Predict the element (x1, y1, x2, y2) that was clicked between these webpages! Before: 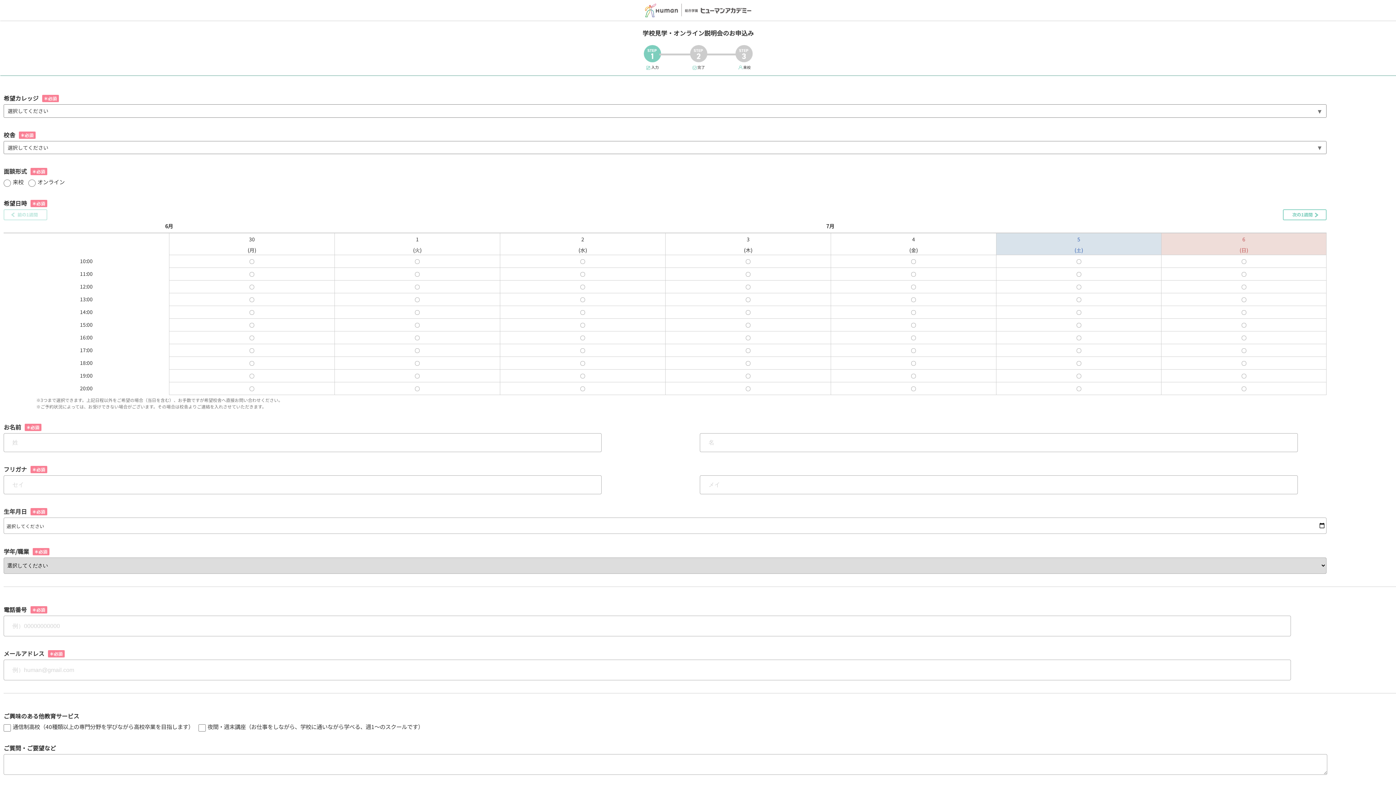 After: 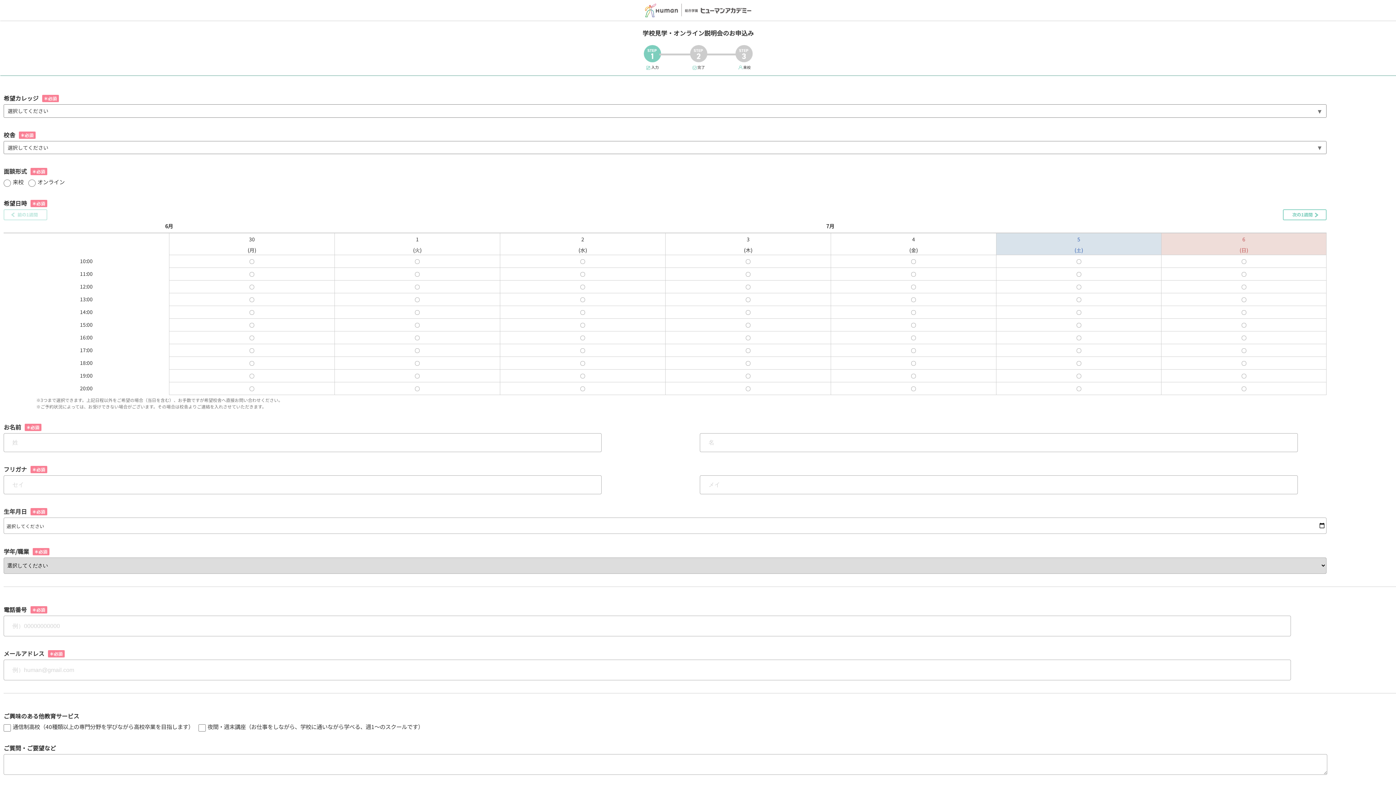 Action: bbox: (3, 141, 1326, 154) label: 選択してください